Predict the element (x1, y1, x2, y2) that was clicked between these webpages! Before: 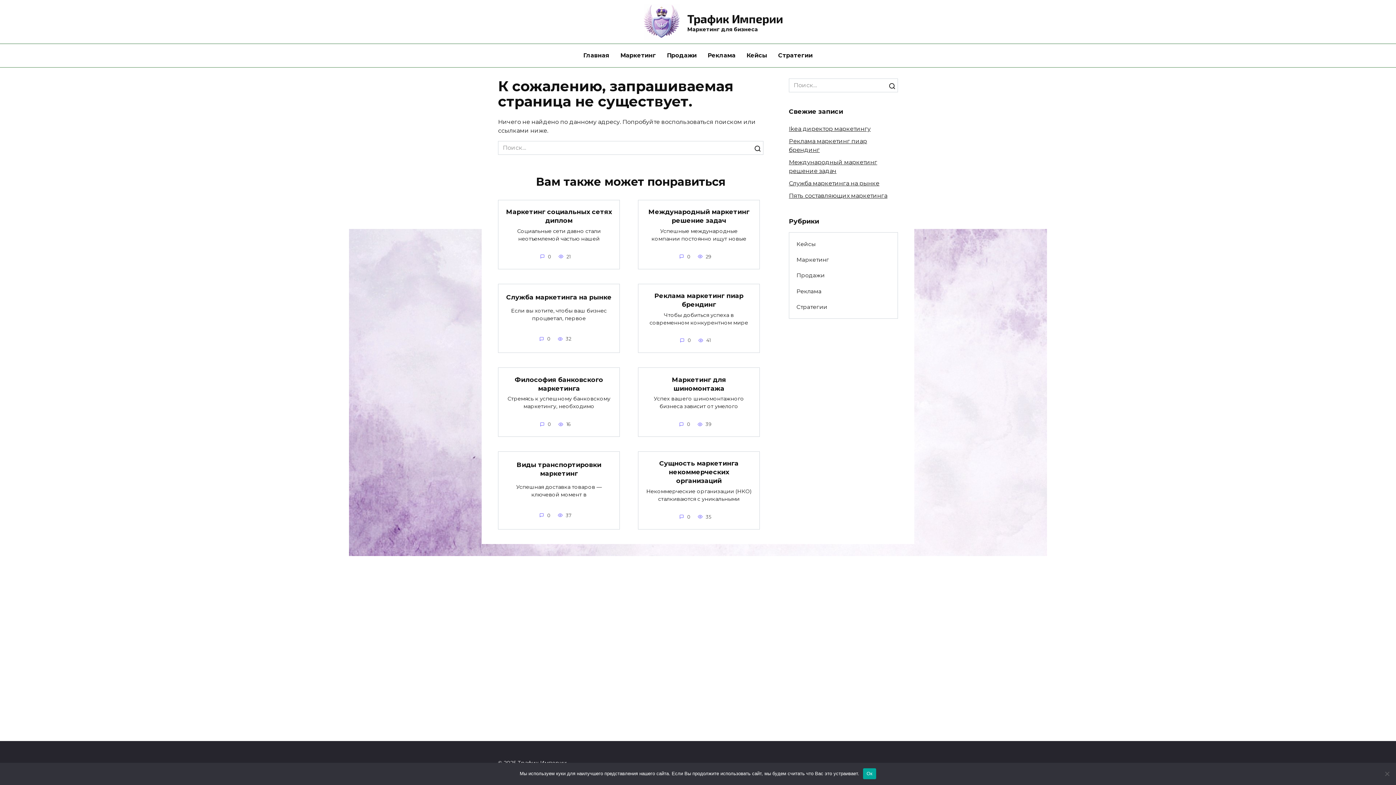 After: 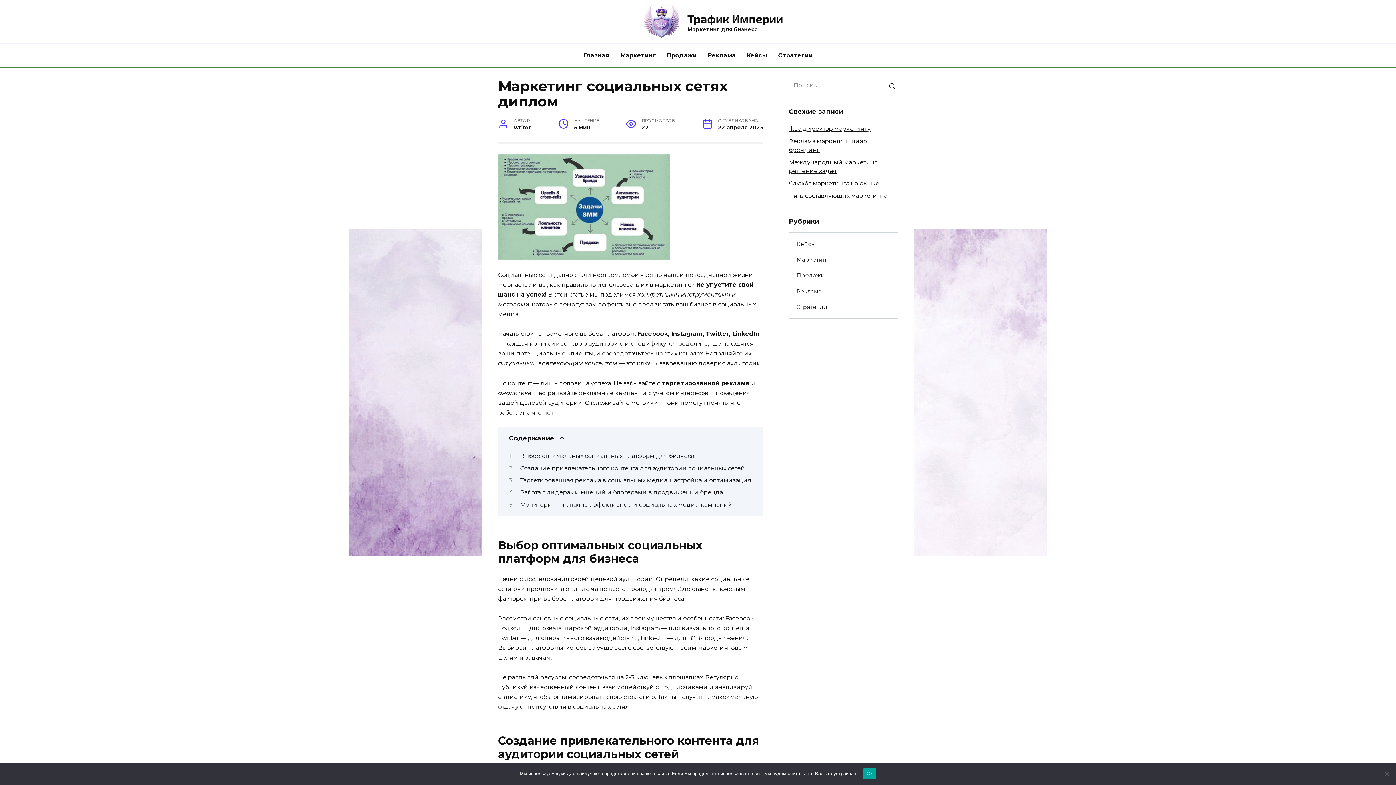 Action: bbox: (506, 207, 612, 225) label: Маркетинг социальных сетях диплом